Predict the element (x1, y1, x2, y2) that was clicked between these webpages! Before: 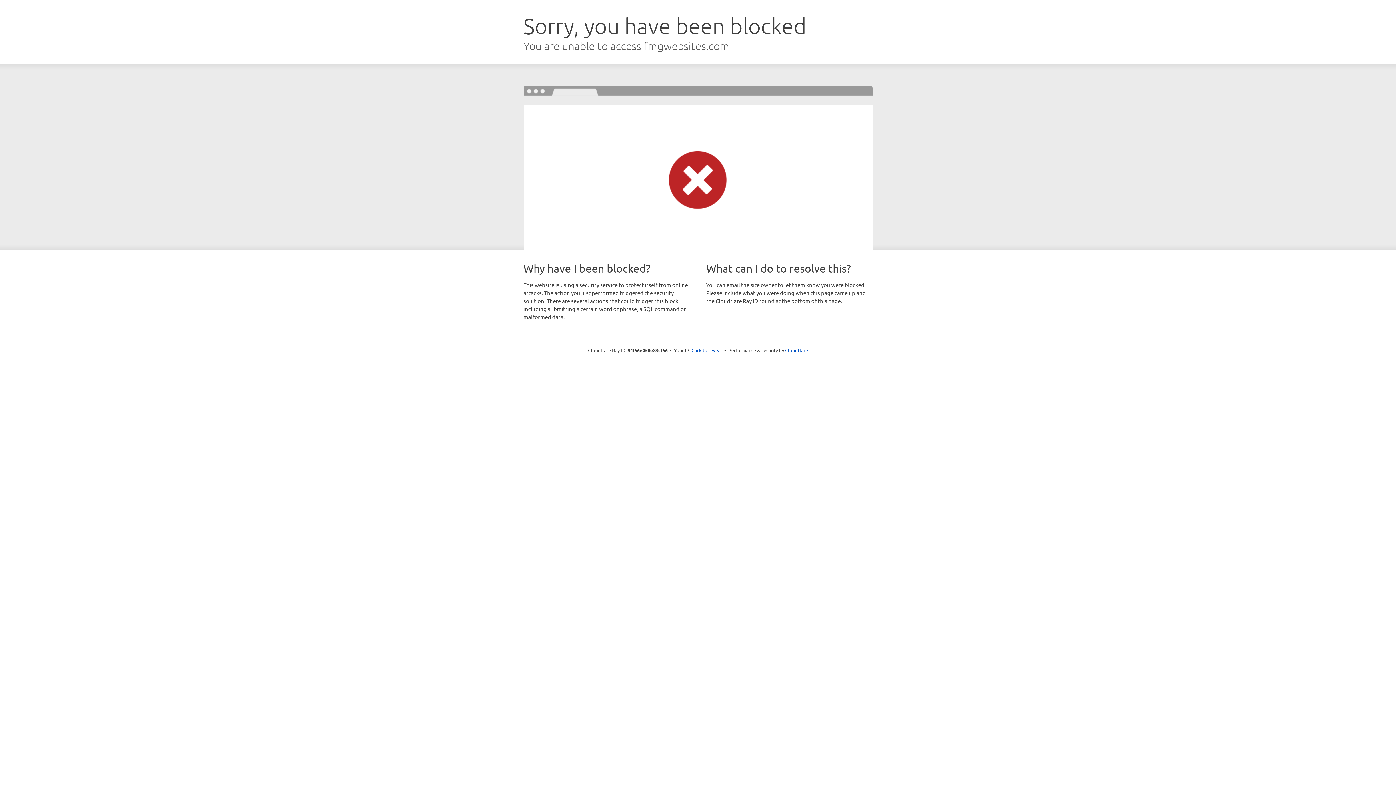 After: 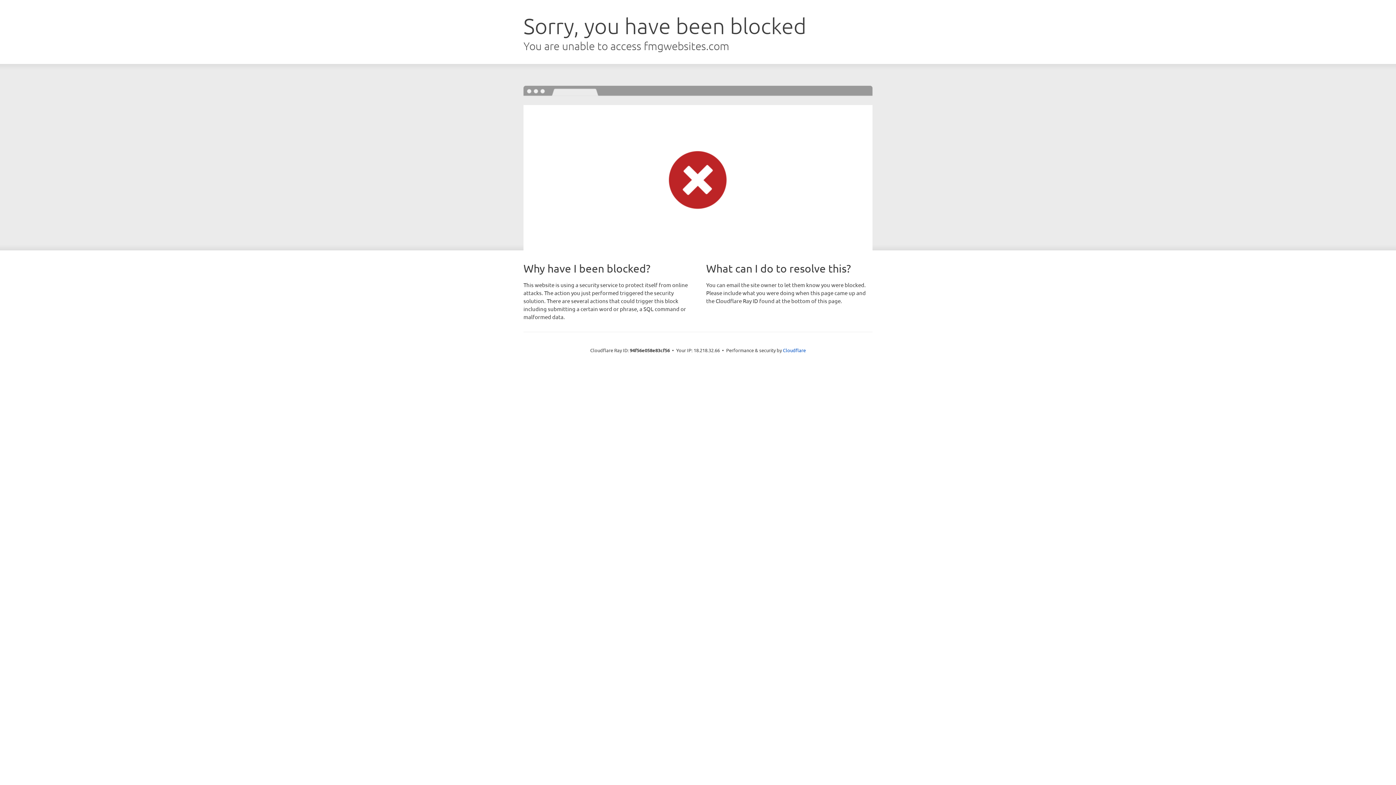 Action: bbox: (691, 346, 722, 353) label: Click to reveal